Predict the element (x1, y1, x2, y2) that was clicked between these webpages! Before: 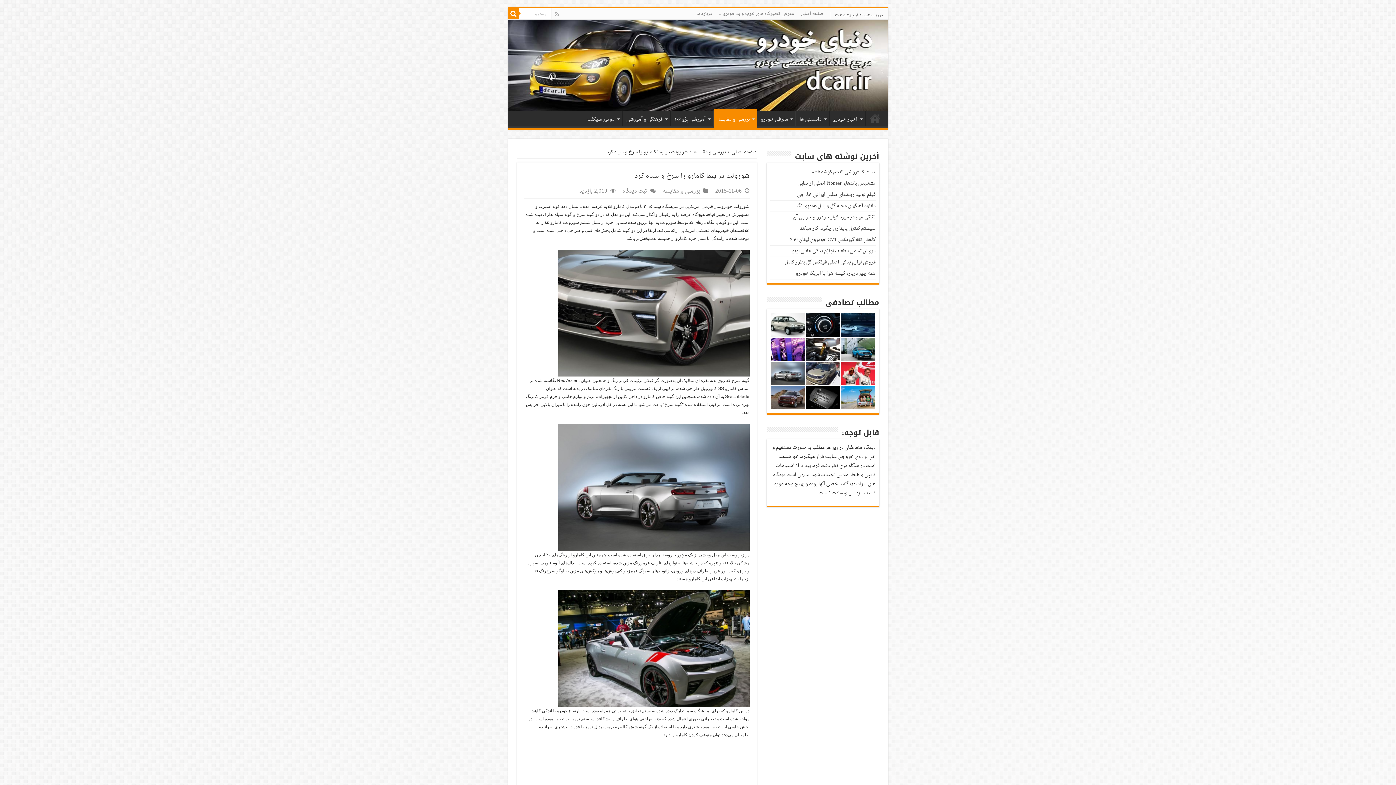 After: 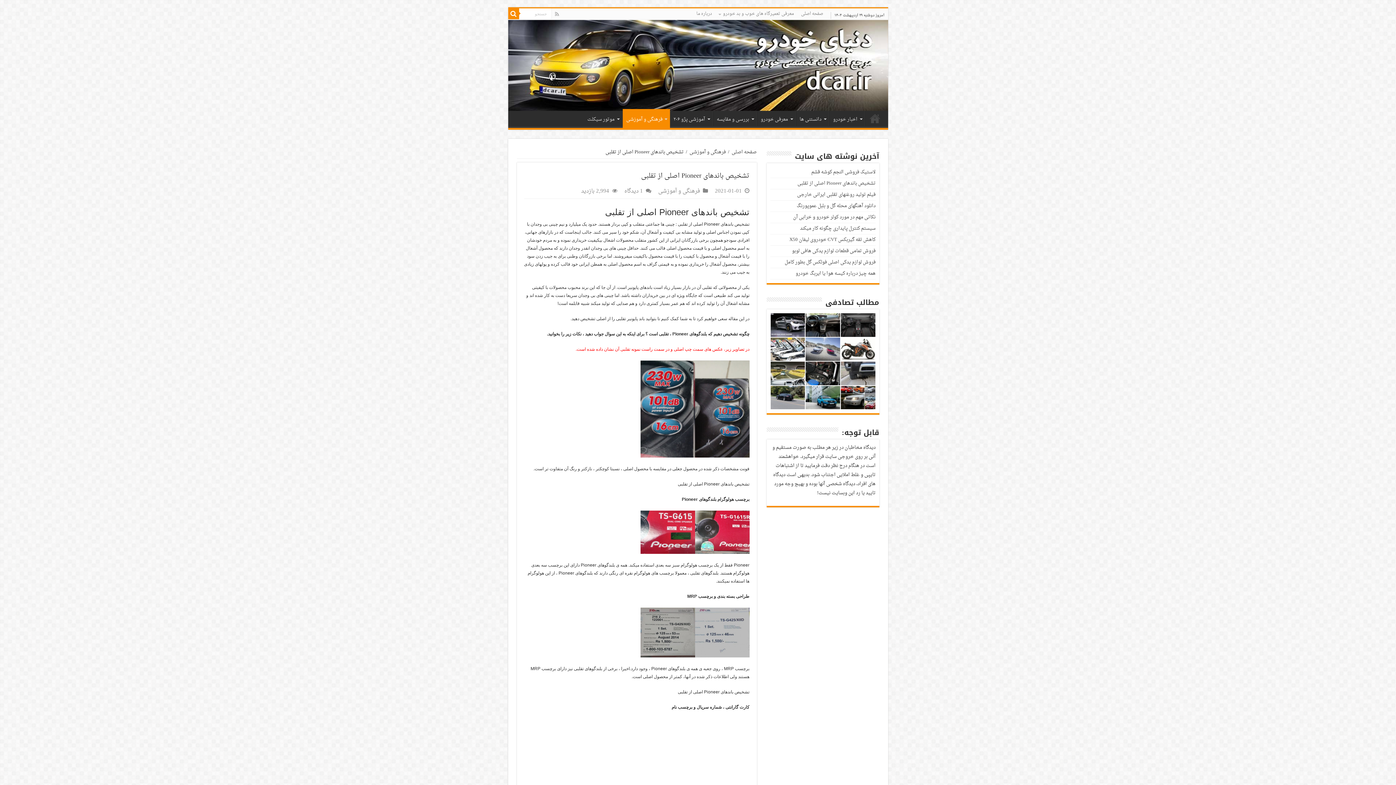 Action: label: تشخیص باندهای Pioneer اصلی از تقلبی bbox: (797, 178, 875, 188)